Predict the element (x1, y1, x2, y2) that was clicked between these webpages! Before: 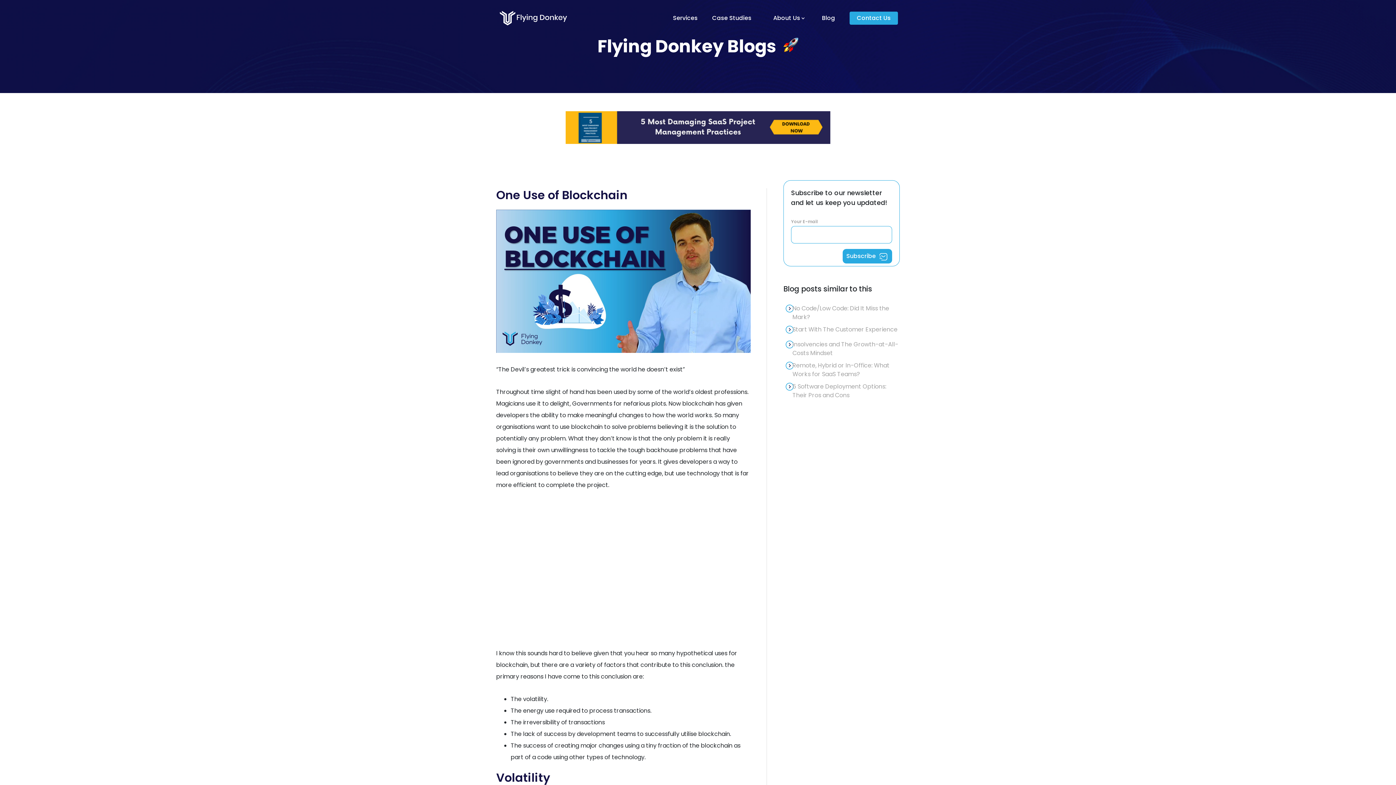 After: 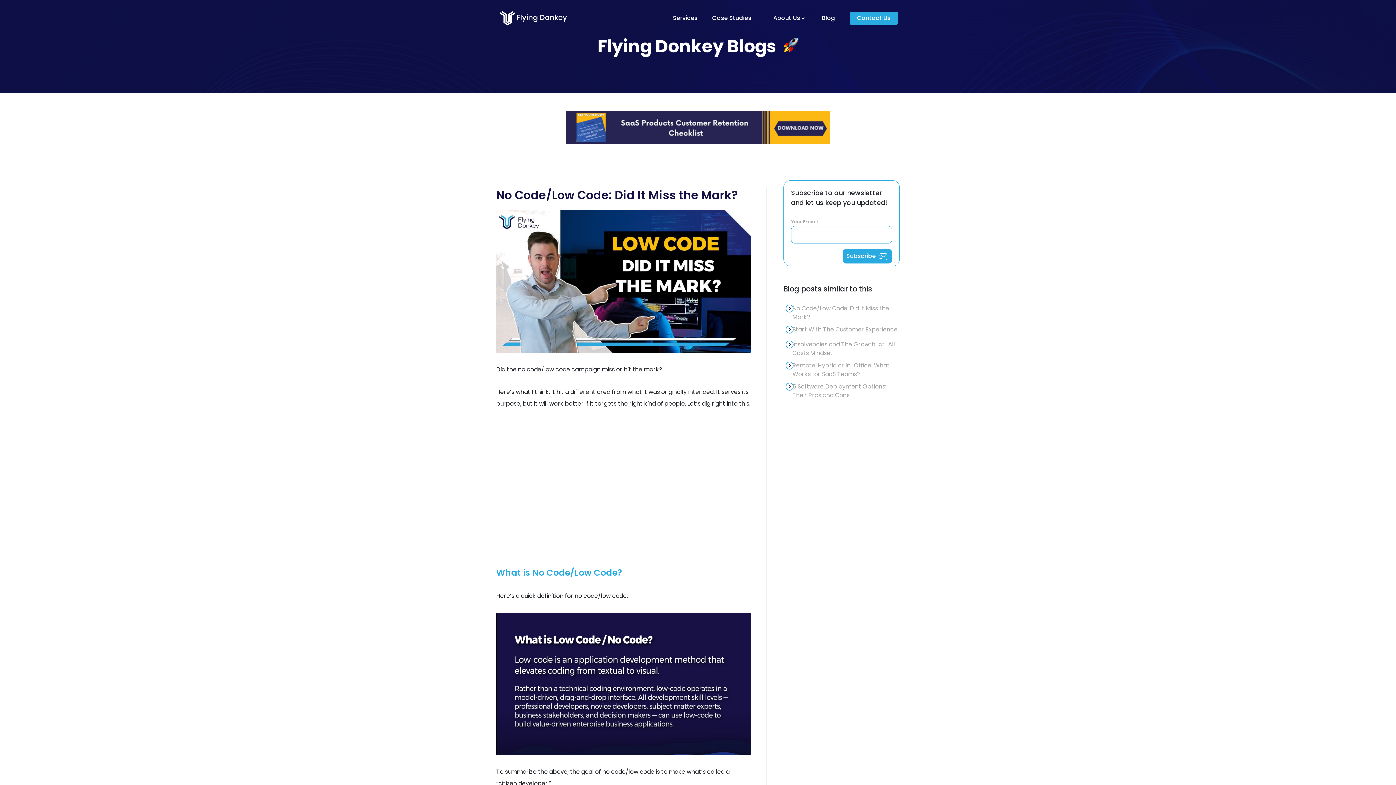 Action: label: No Code/Low Code: Did It Miss the Mark? bbox: (792, 304, 900, 321)